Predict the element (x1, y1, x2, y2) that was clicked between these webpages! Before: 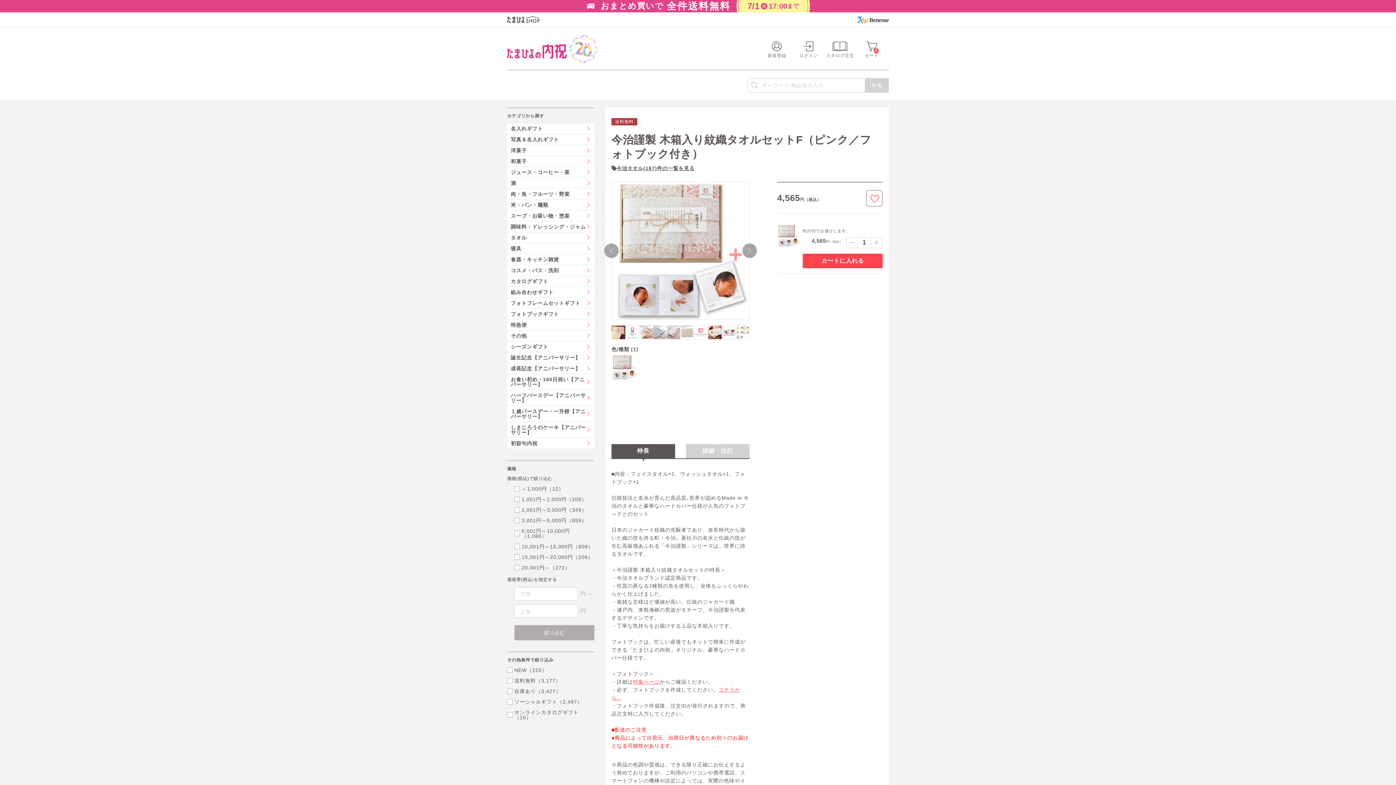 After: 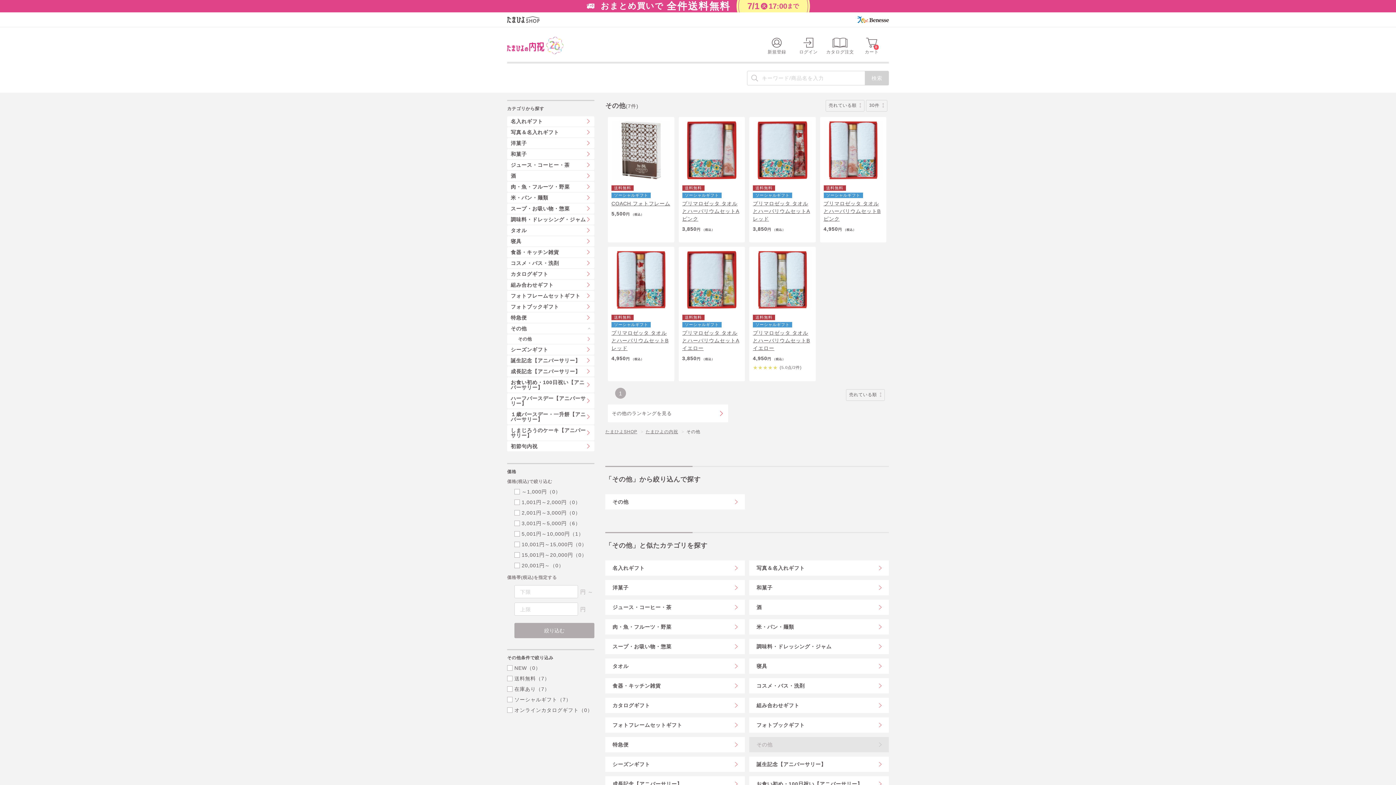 Action: bbox: (507, 330, 594, 341) label: その他